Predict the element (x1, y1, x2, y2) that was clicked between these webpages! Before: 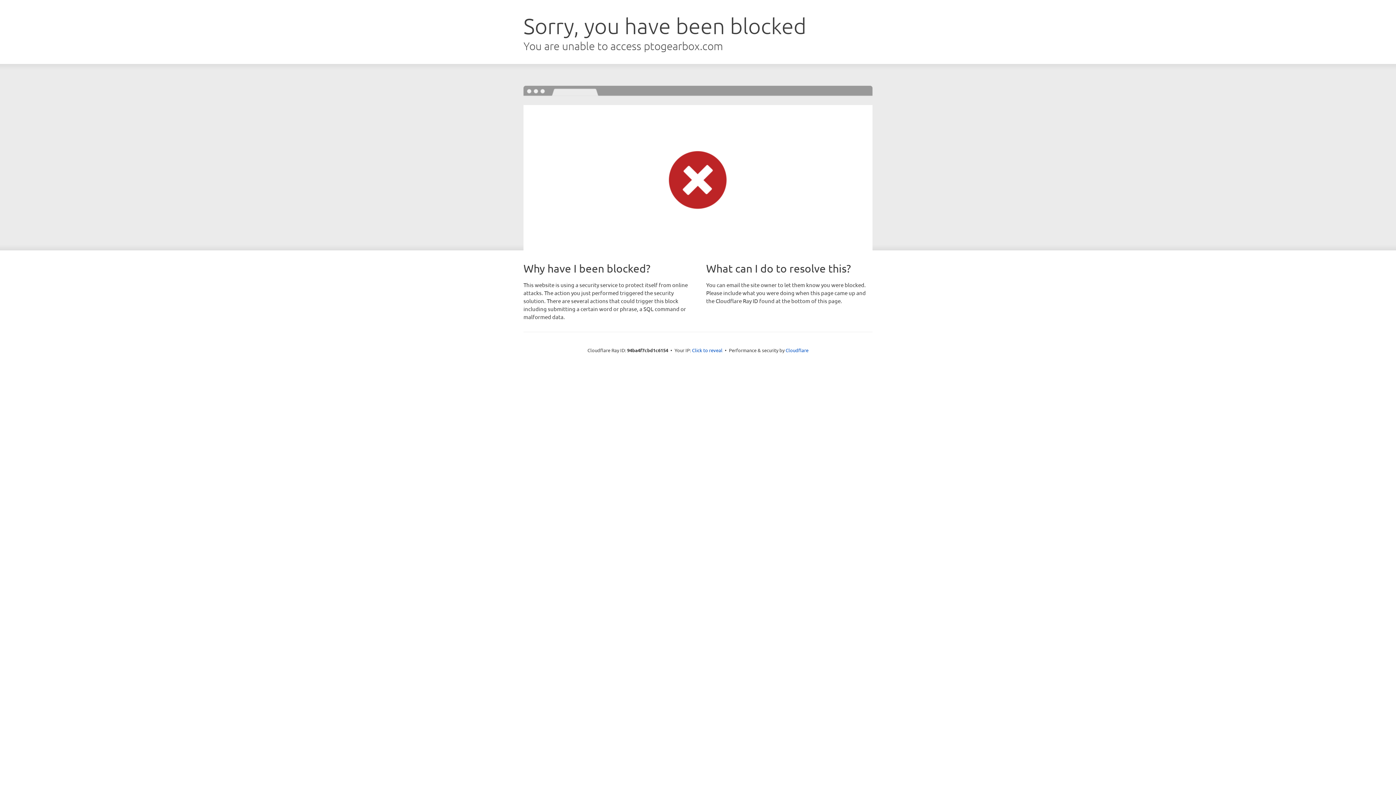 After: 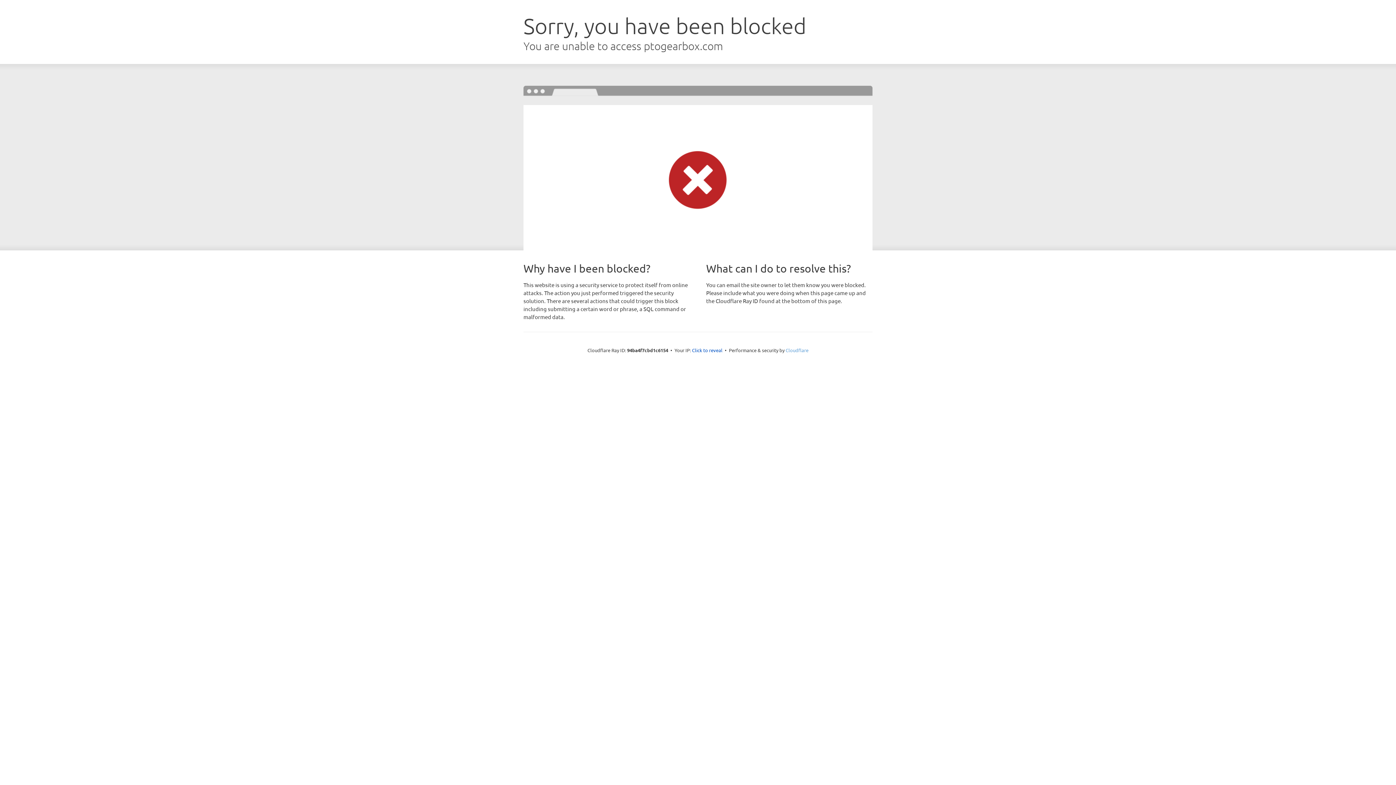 Action: label: Cloudflare bbox: (785, 347, 808, 353)